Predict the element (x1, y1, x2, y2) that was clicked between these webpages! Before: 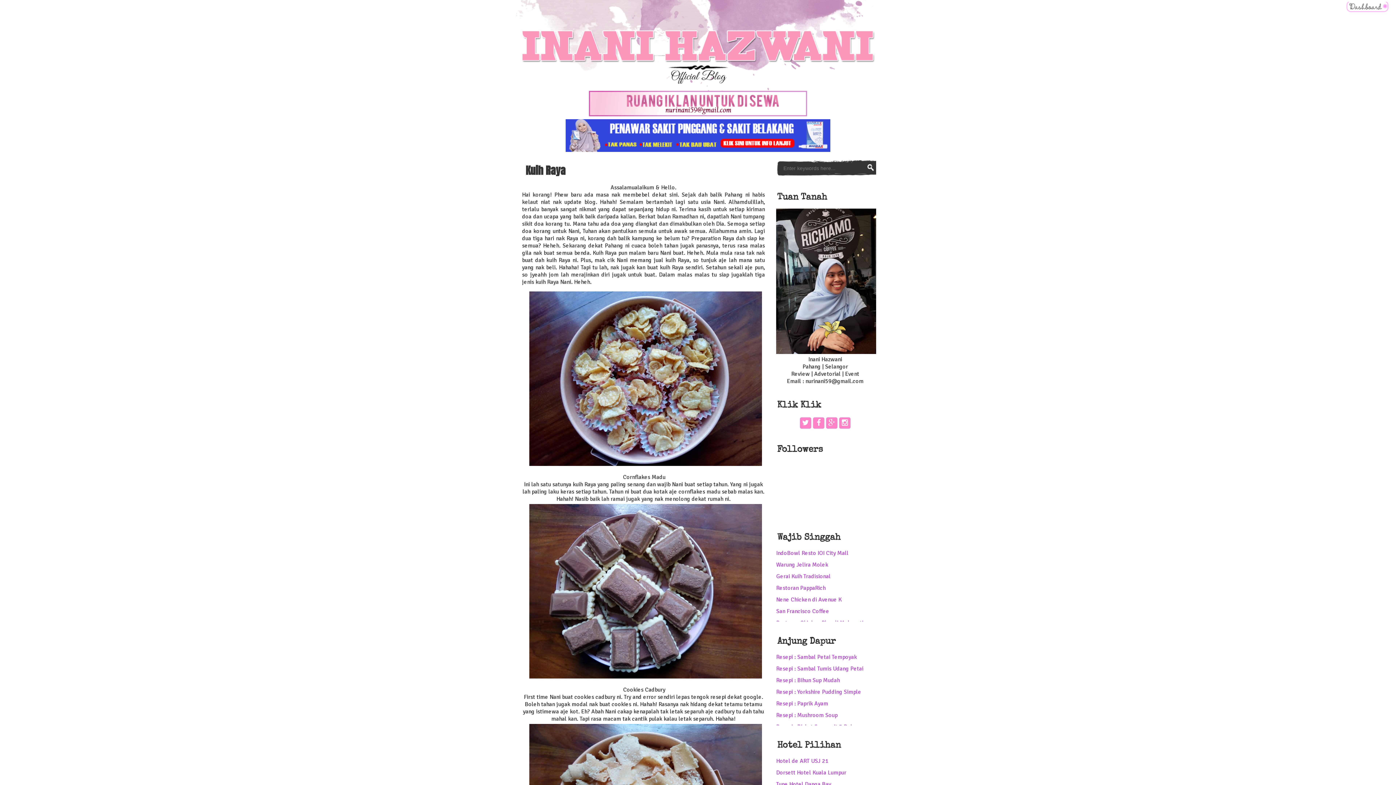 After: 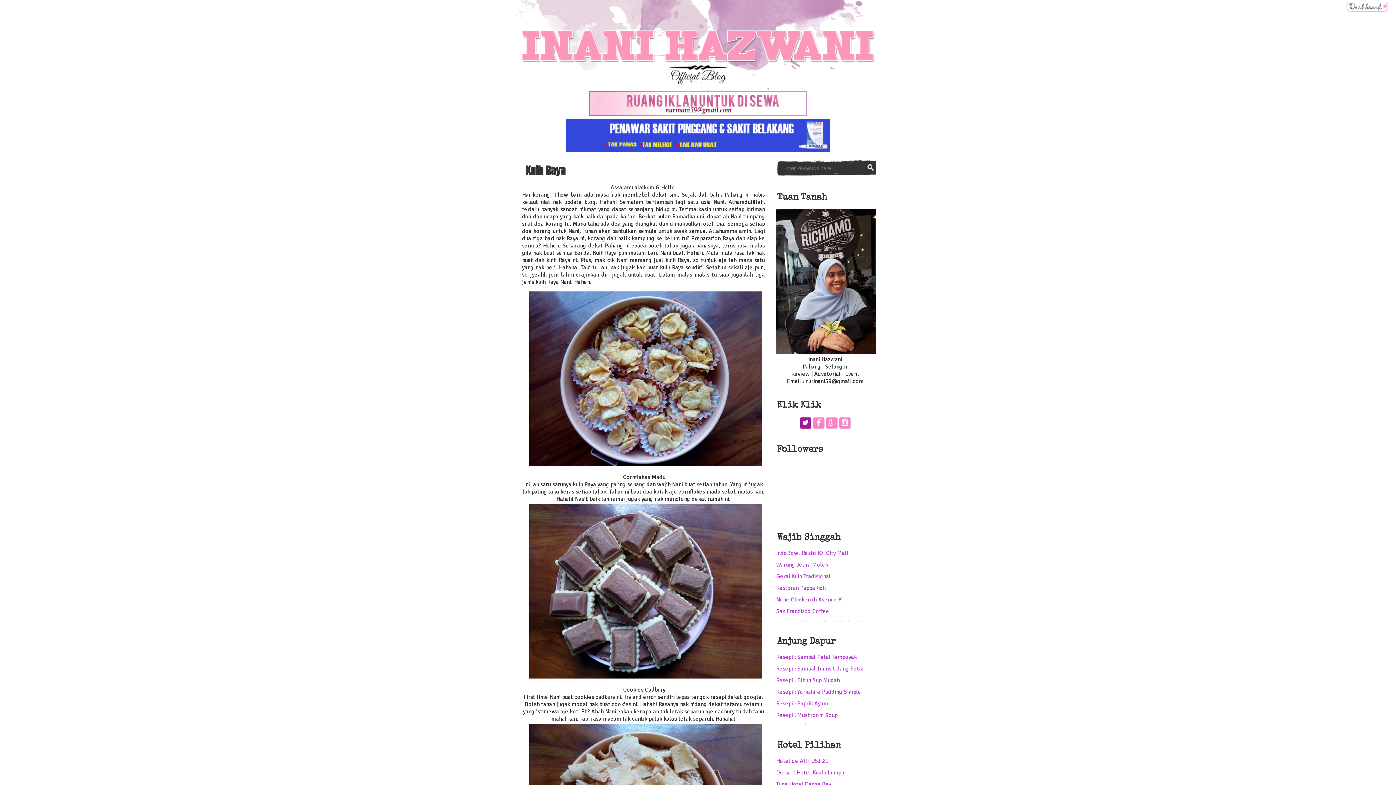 Action: bbox: (800, 417, 811, 429)